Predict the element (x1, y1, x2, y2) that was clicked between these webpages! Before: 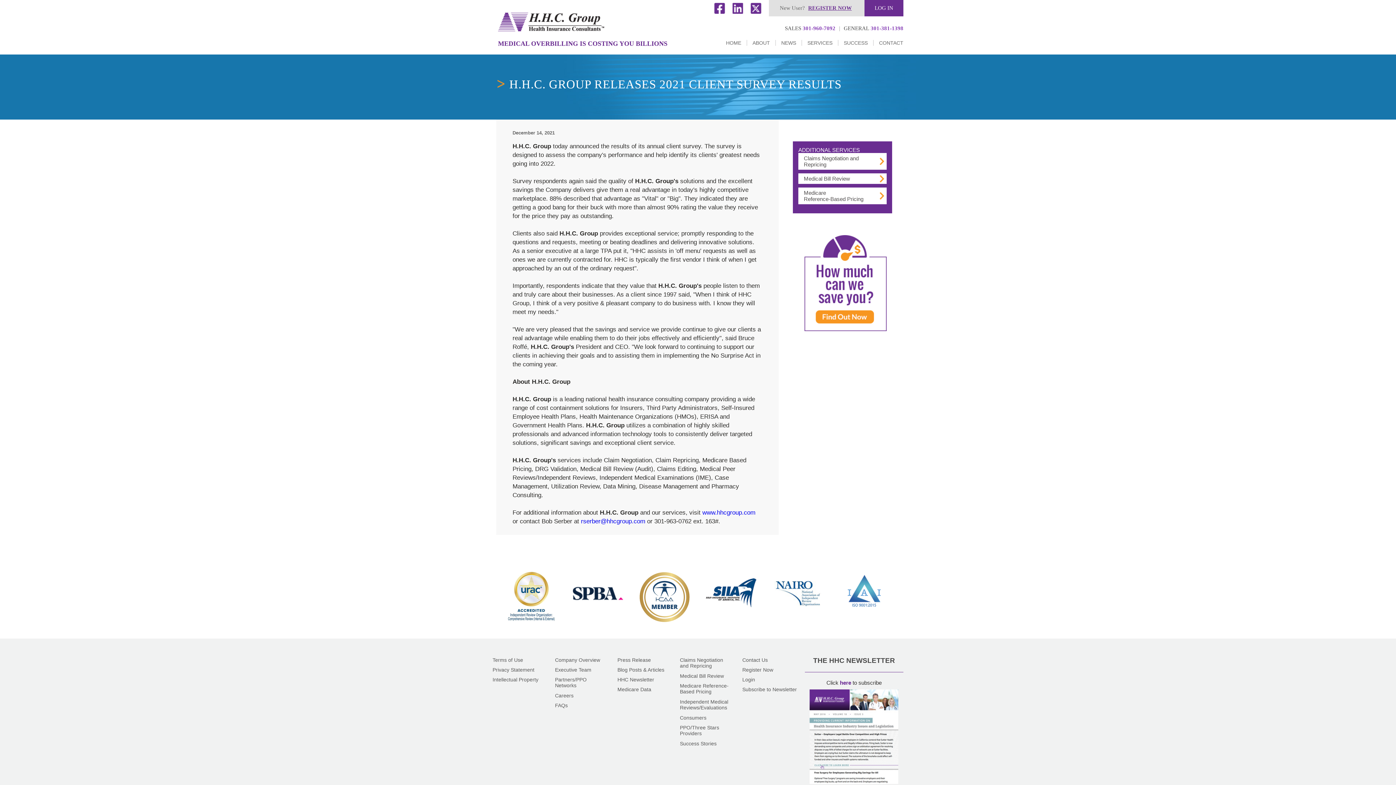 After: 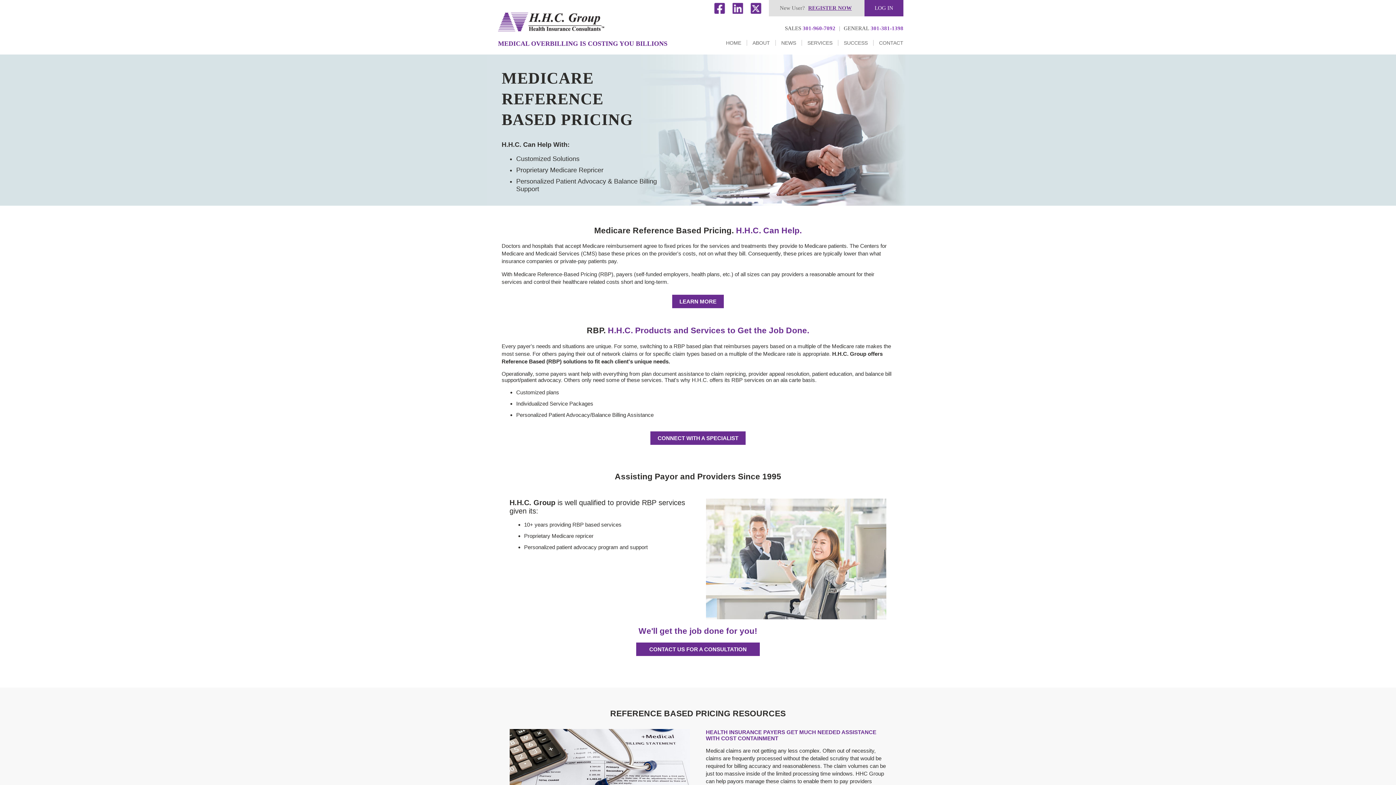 Action: label: Go to Medicare Reference-Based Pricing Old bbox: (680, 683, 728, 695)